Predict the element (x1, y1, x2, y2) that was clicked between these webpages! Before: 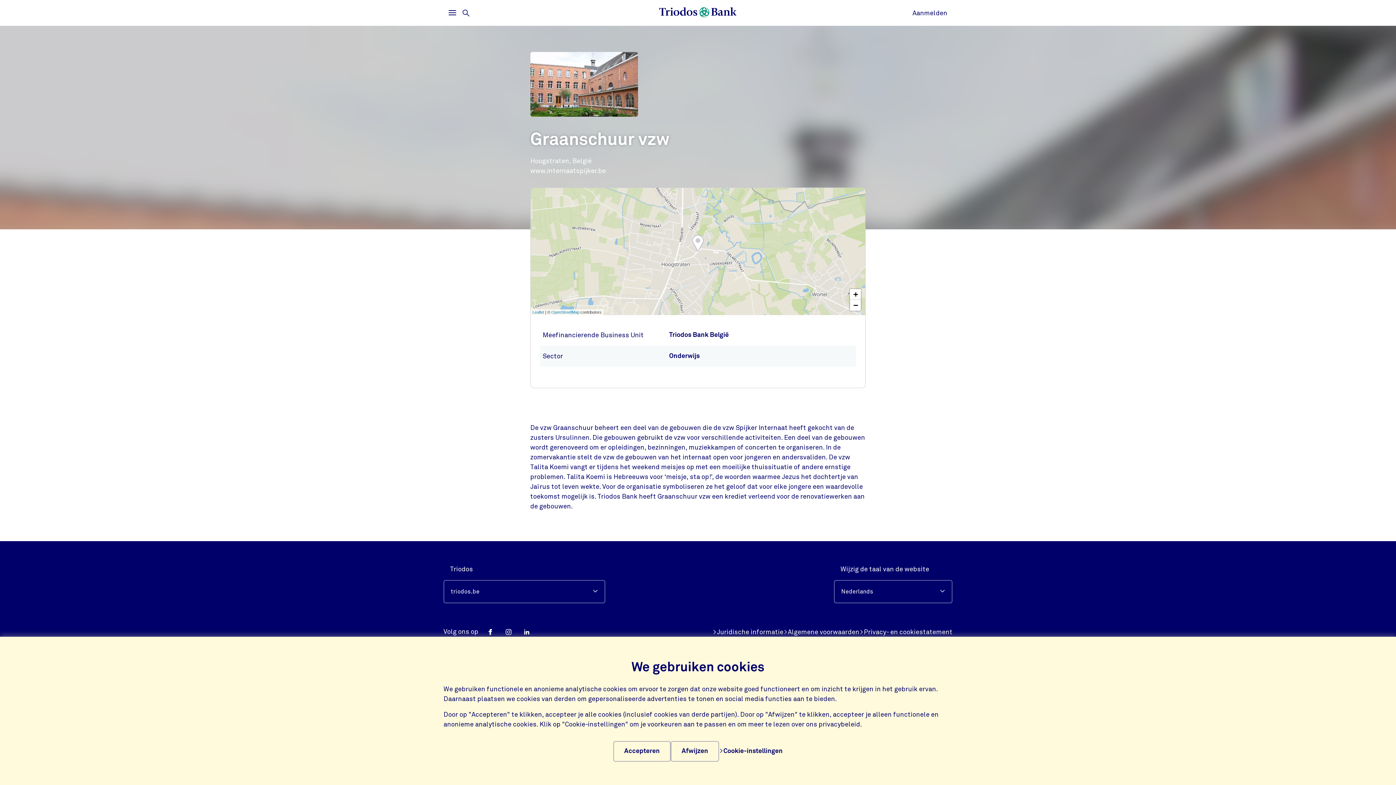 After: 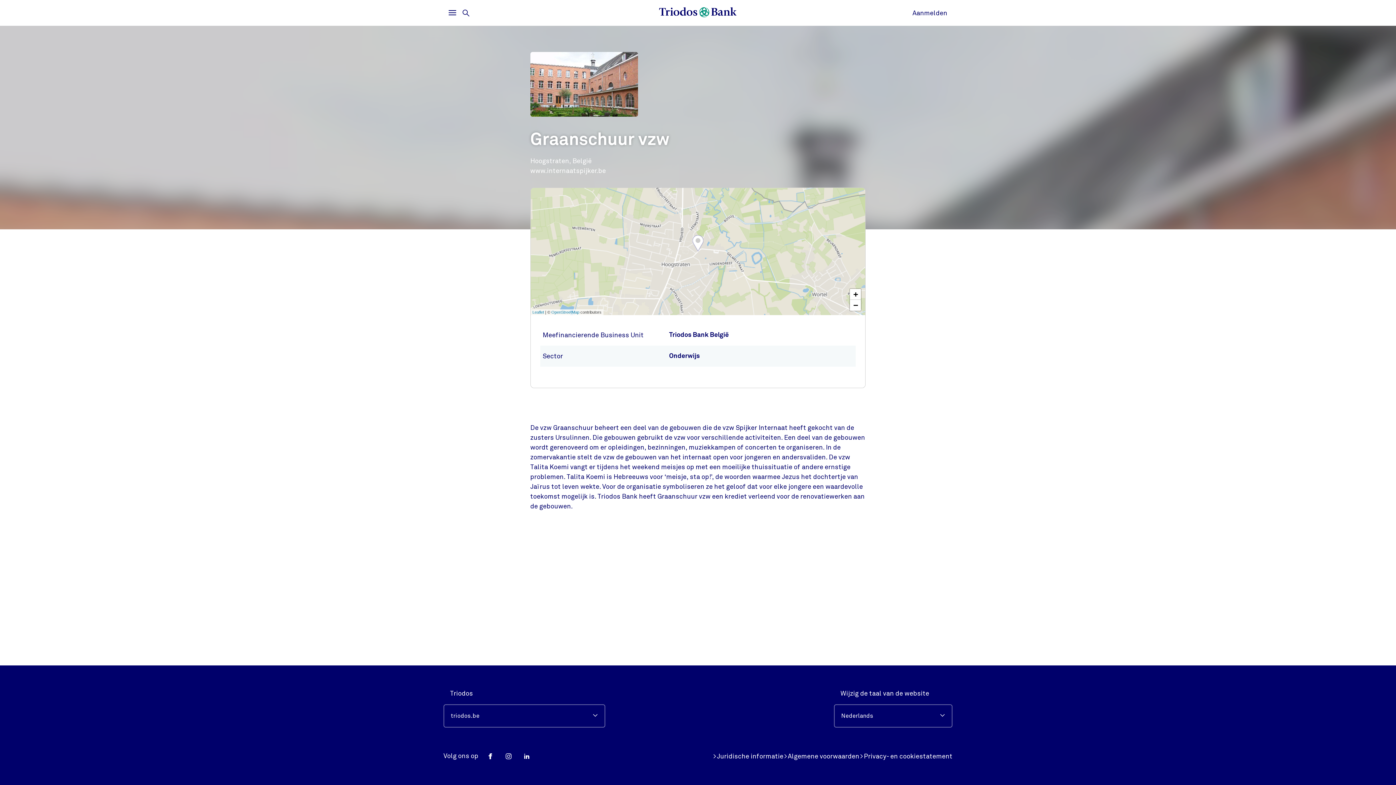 Action: bbox: (613, 741, 670, 762) label: Accepteren